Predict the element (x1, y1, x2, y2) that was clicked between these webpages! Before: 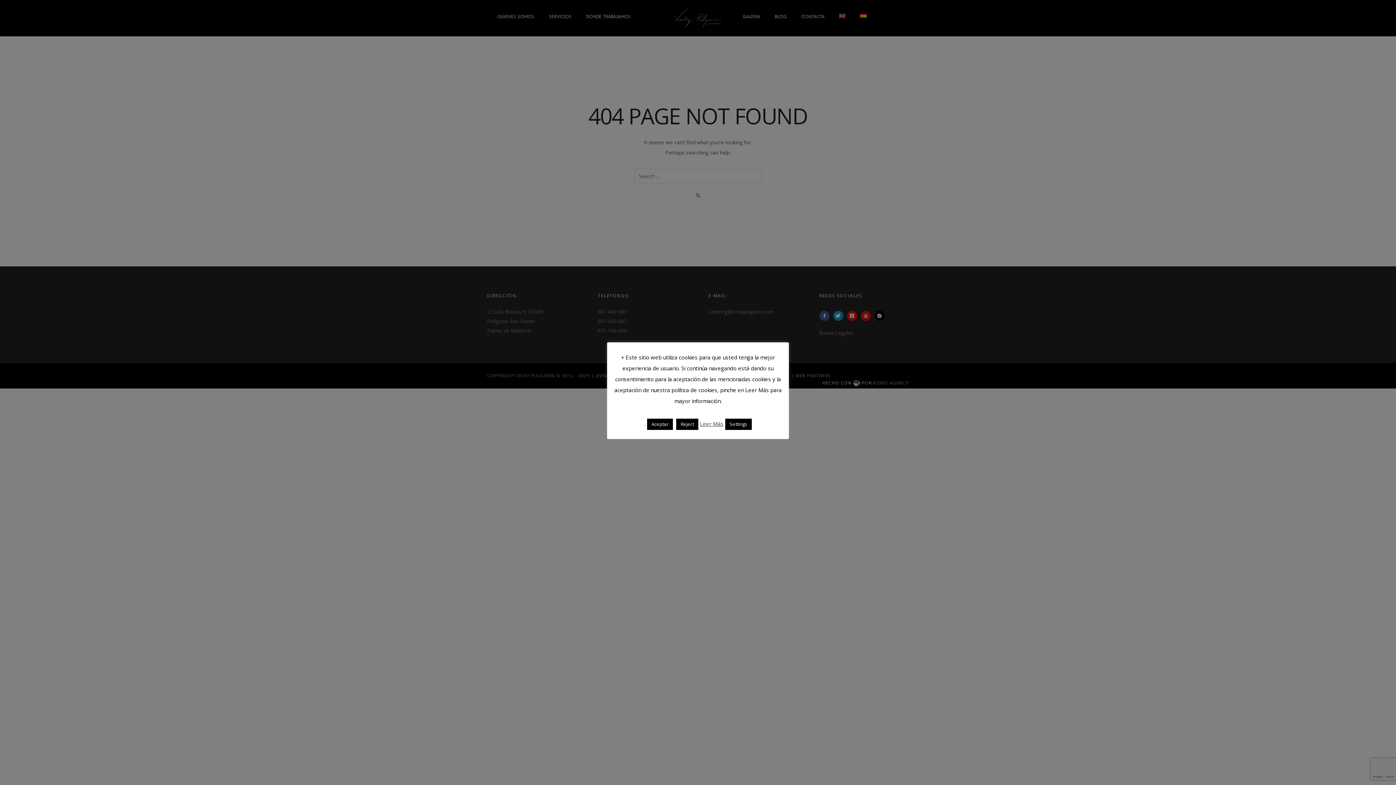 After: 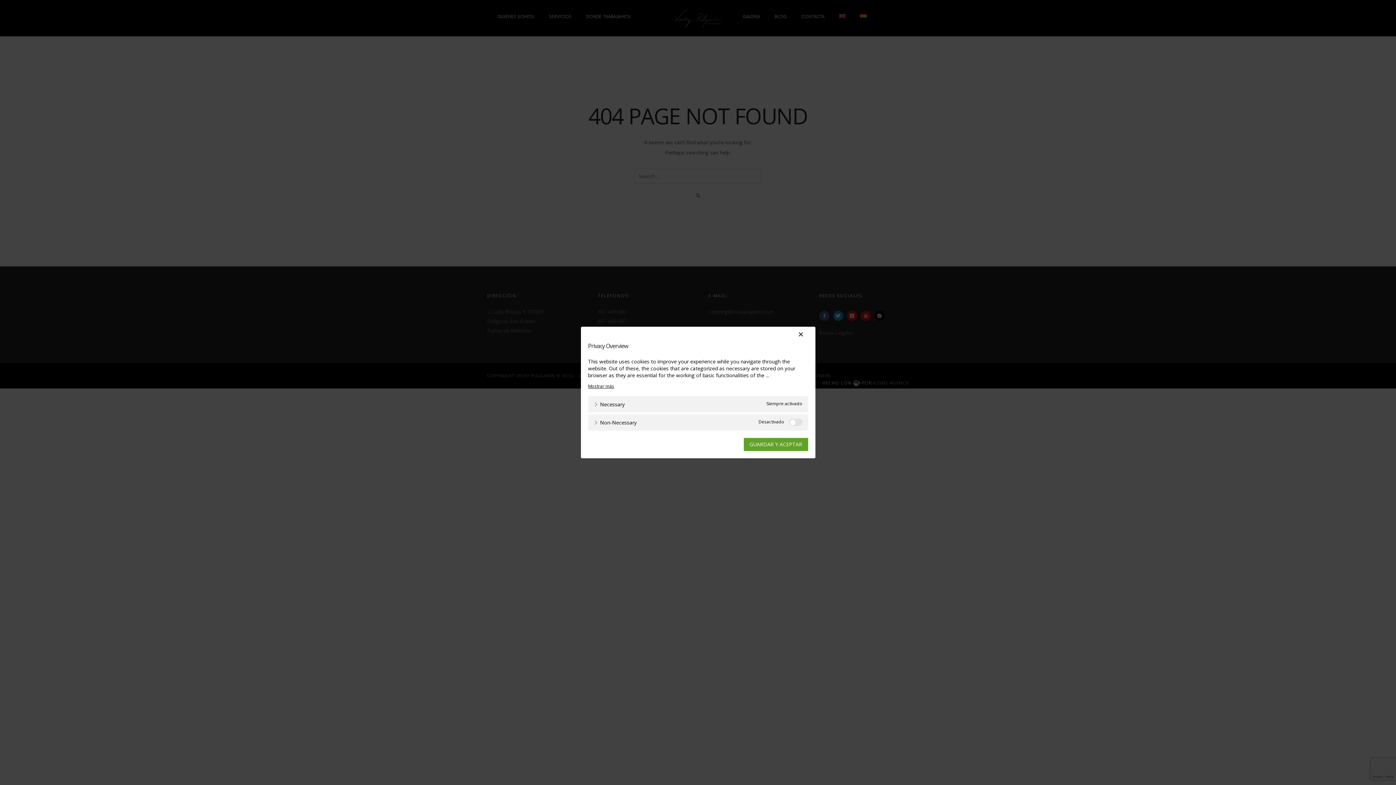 Action: label: Settings bbox: (725, 418, 752, 430)